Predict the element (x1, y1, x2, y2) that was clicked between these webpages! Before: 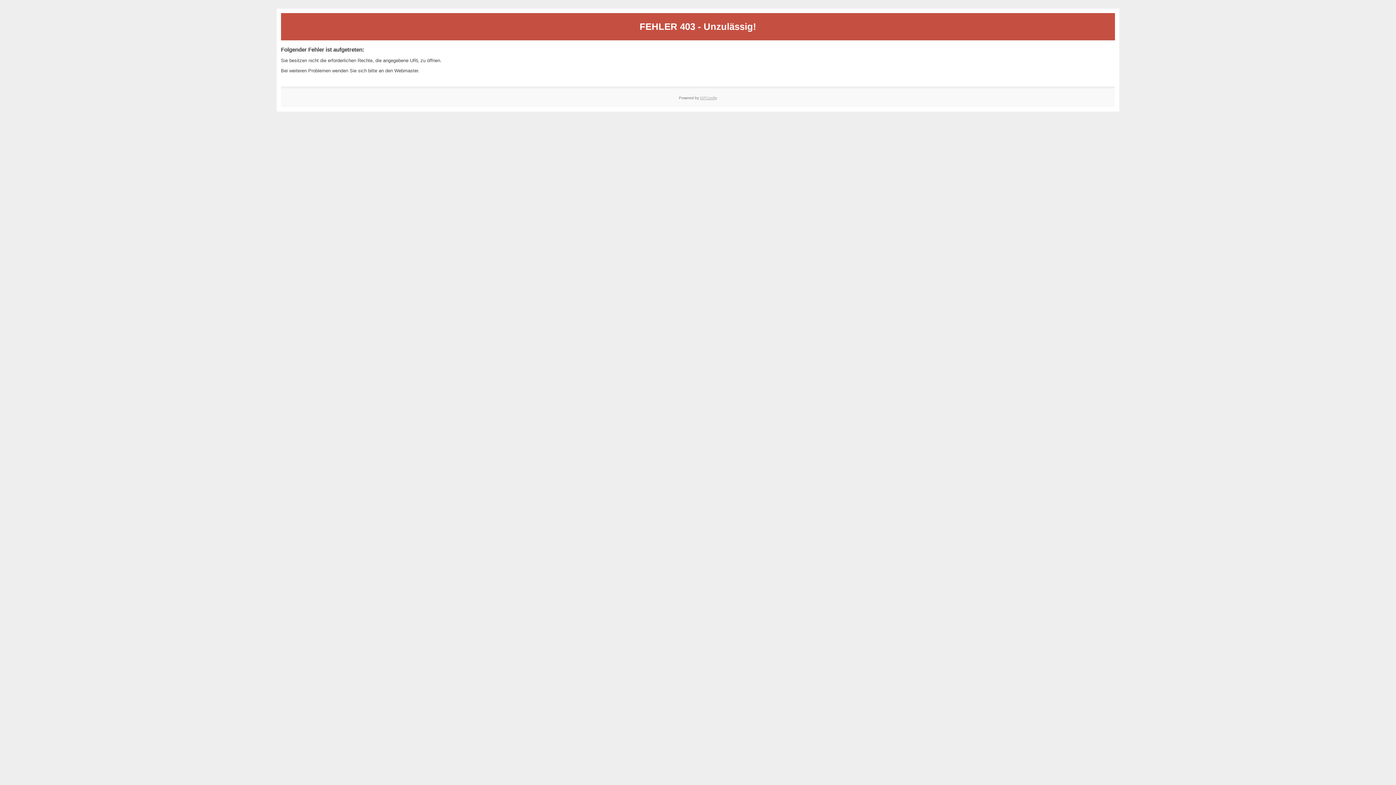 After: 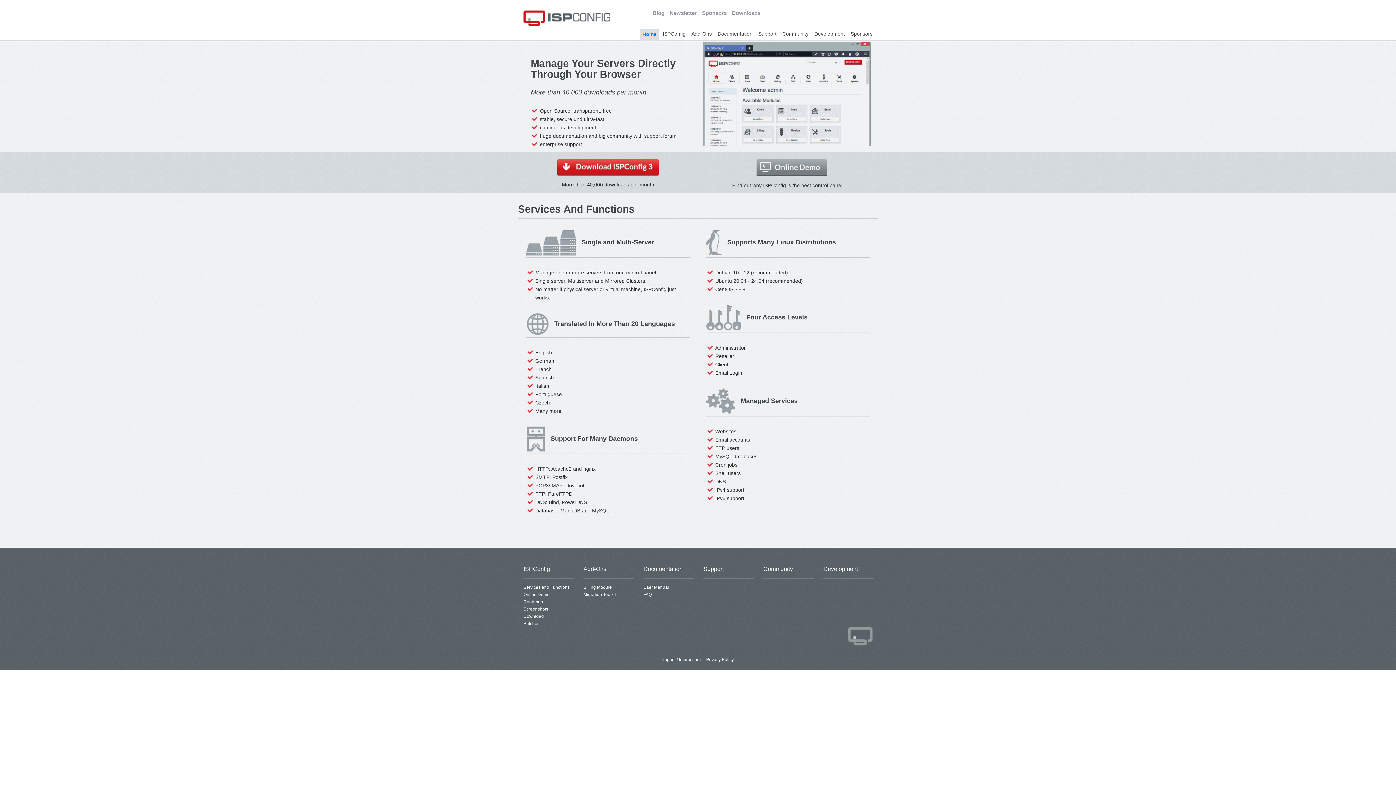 Action: label: ISPConfig bbox: (700, 95, 717, 99)